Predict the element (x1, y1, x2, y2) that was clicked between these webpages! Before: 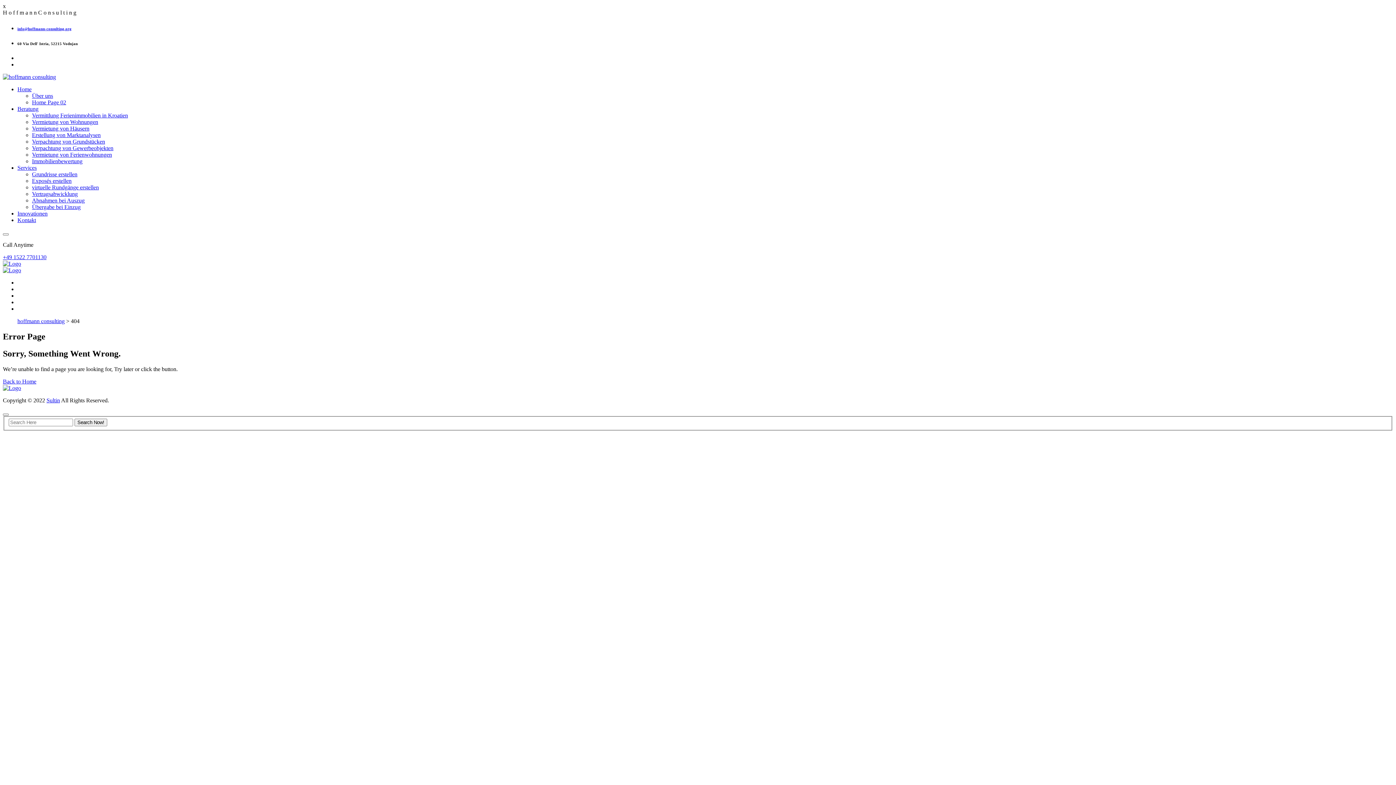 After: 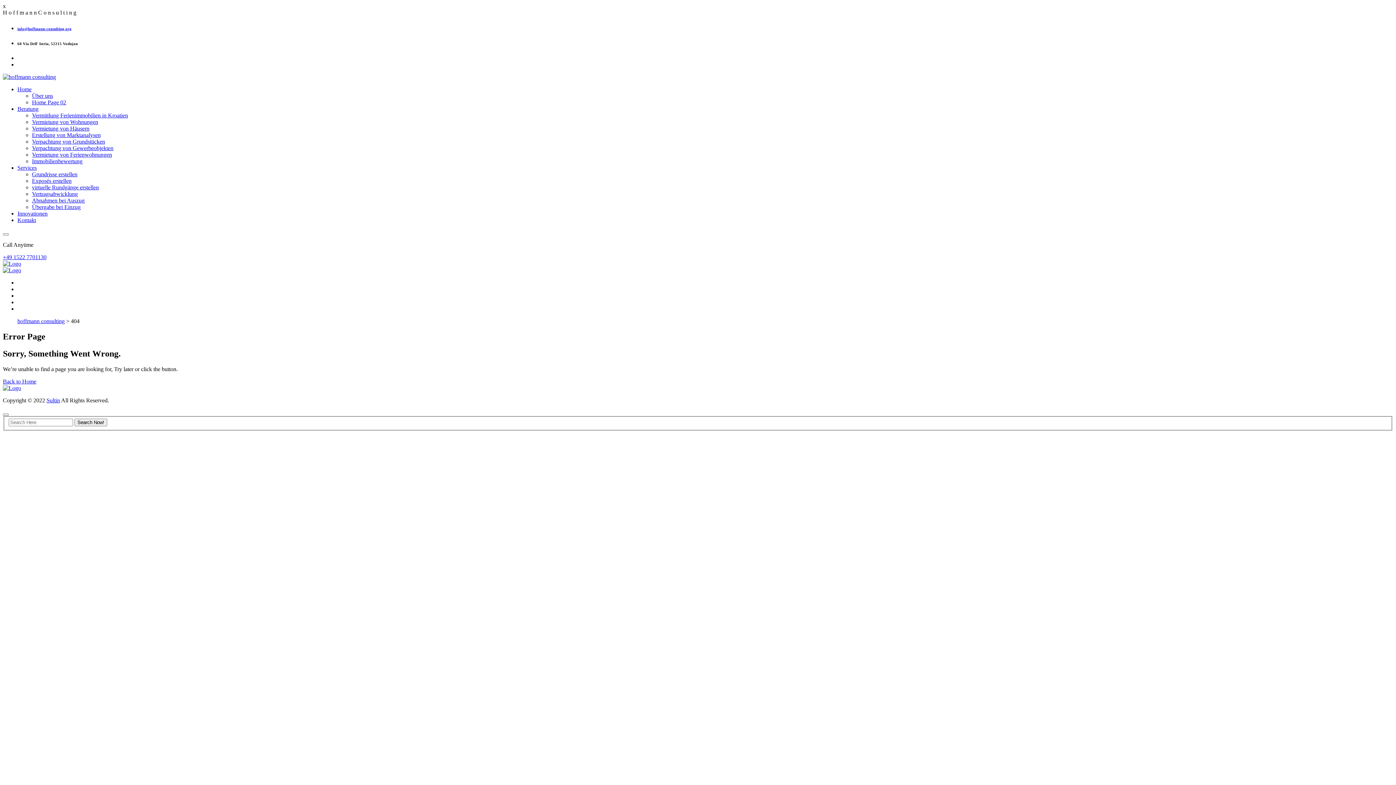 Action: label: +49 1522 7701130 bbox: (2, 254, 46, 260)